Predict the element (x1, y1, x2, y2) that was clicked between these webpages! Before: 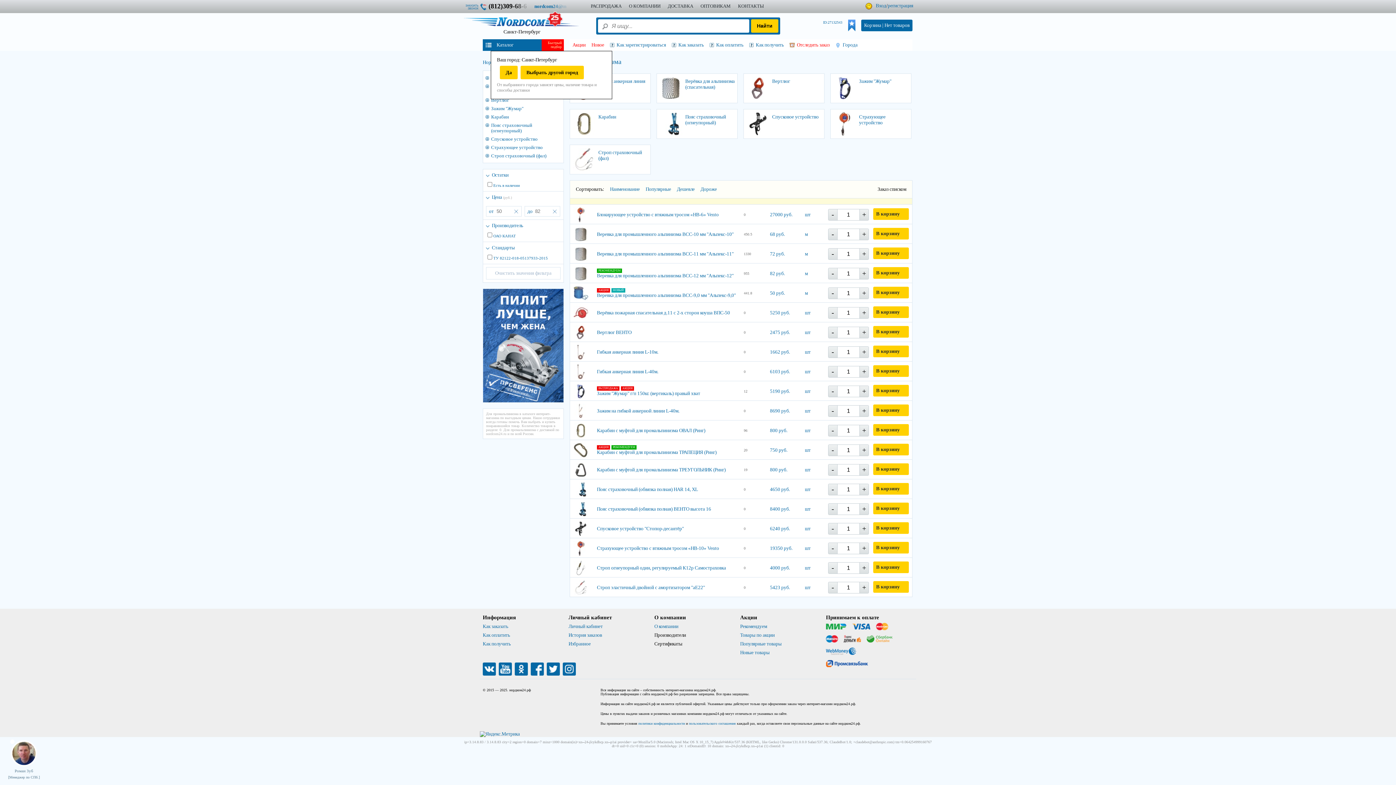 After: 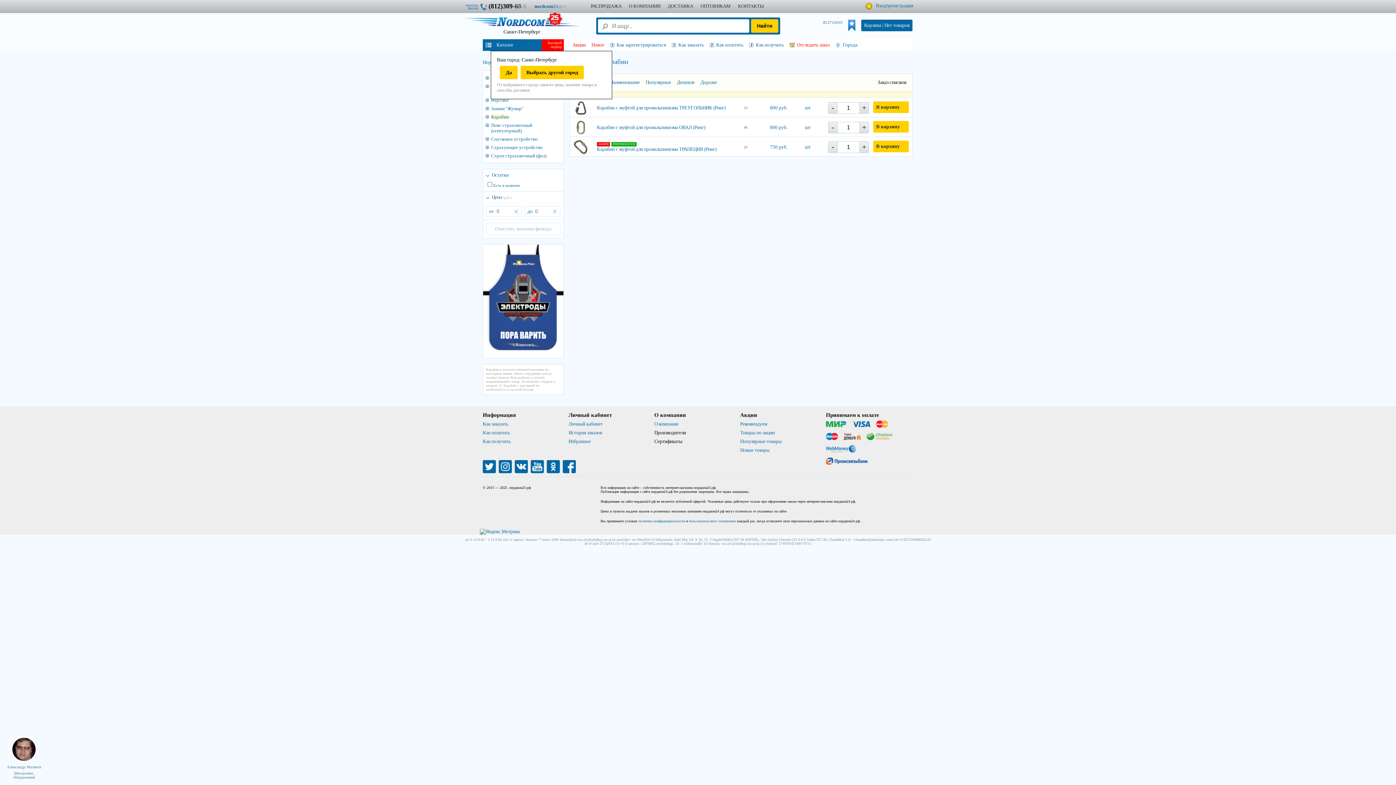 Action: bbox: (491, 114, 509, 119) label: Карабин